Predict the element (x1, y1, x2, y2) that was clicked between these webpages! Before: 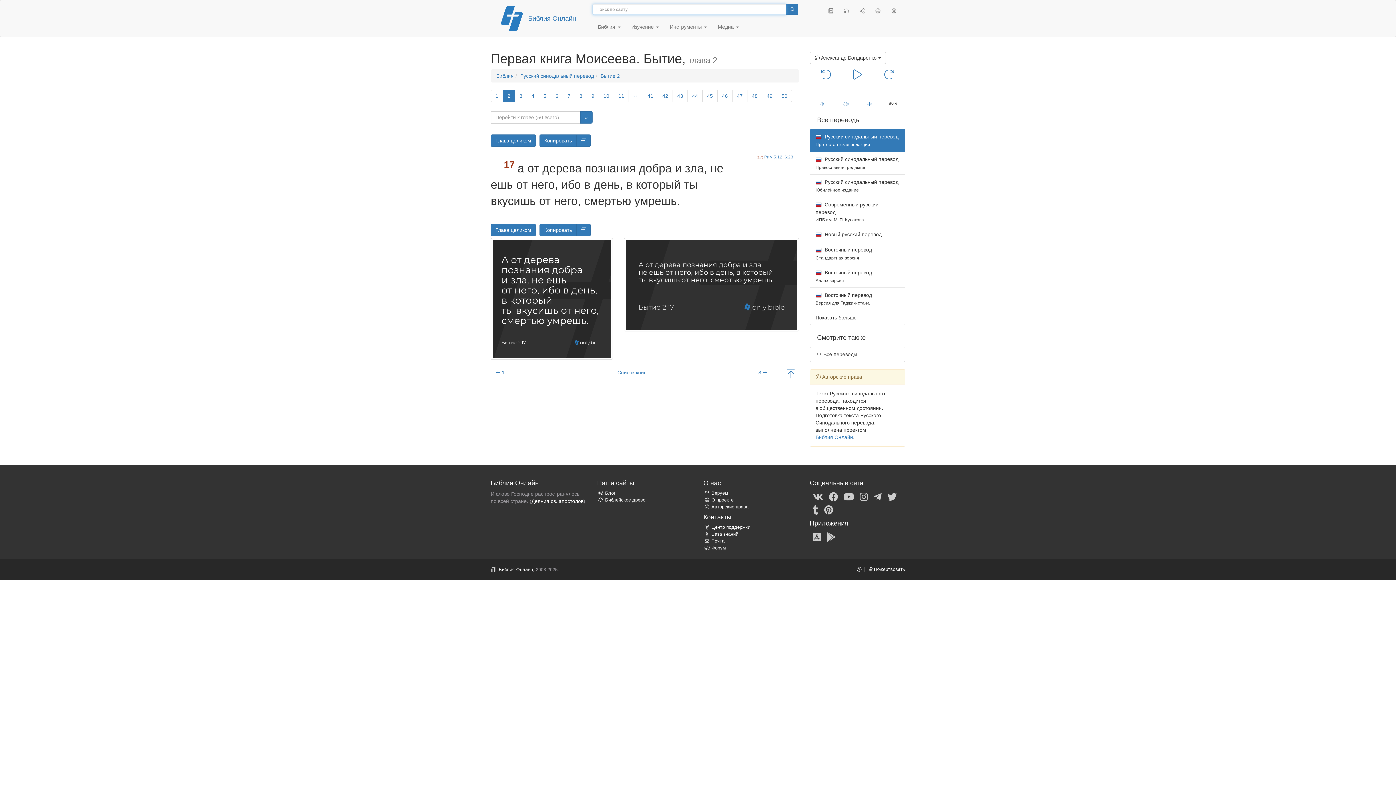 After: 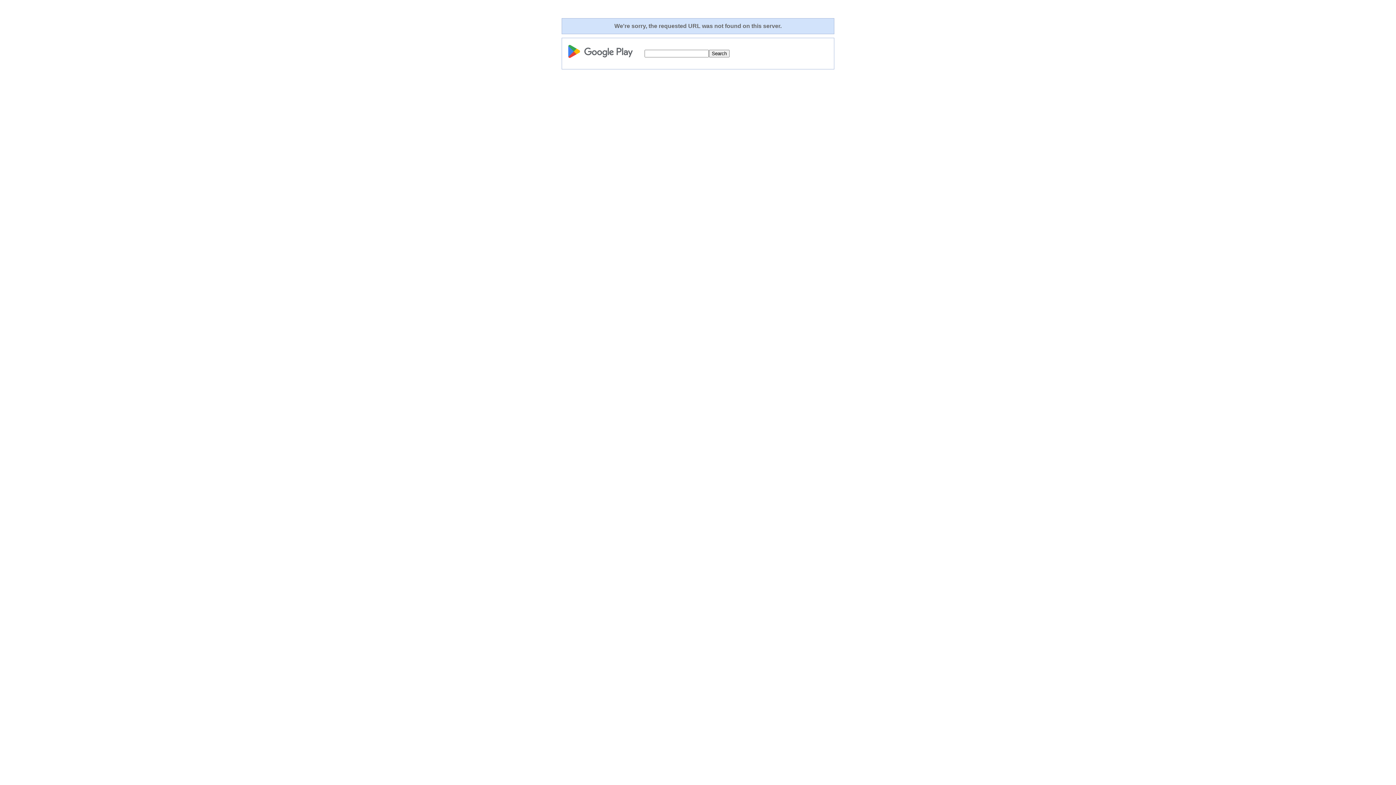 Action: bbox: (826, 532, 835, 542)